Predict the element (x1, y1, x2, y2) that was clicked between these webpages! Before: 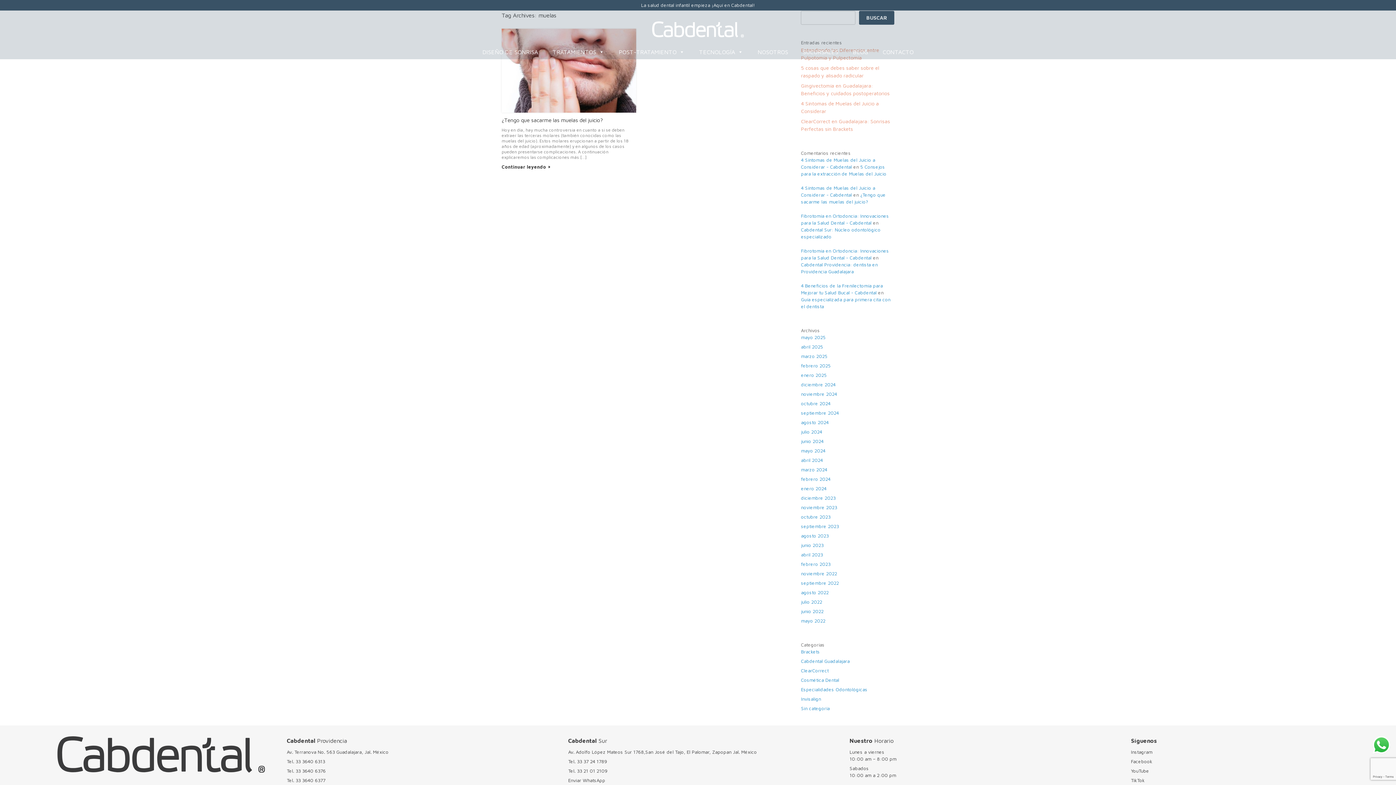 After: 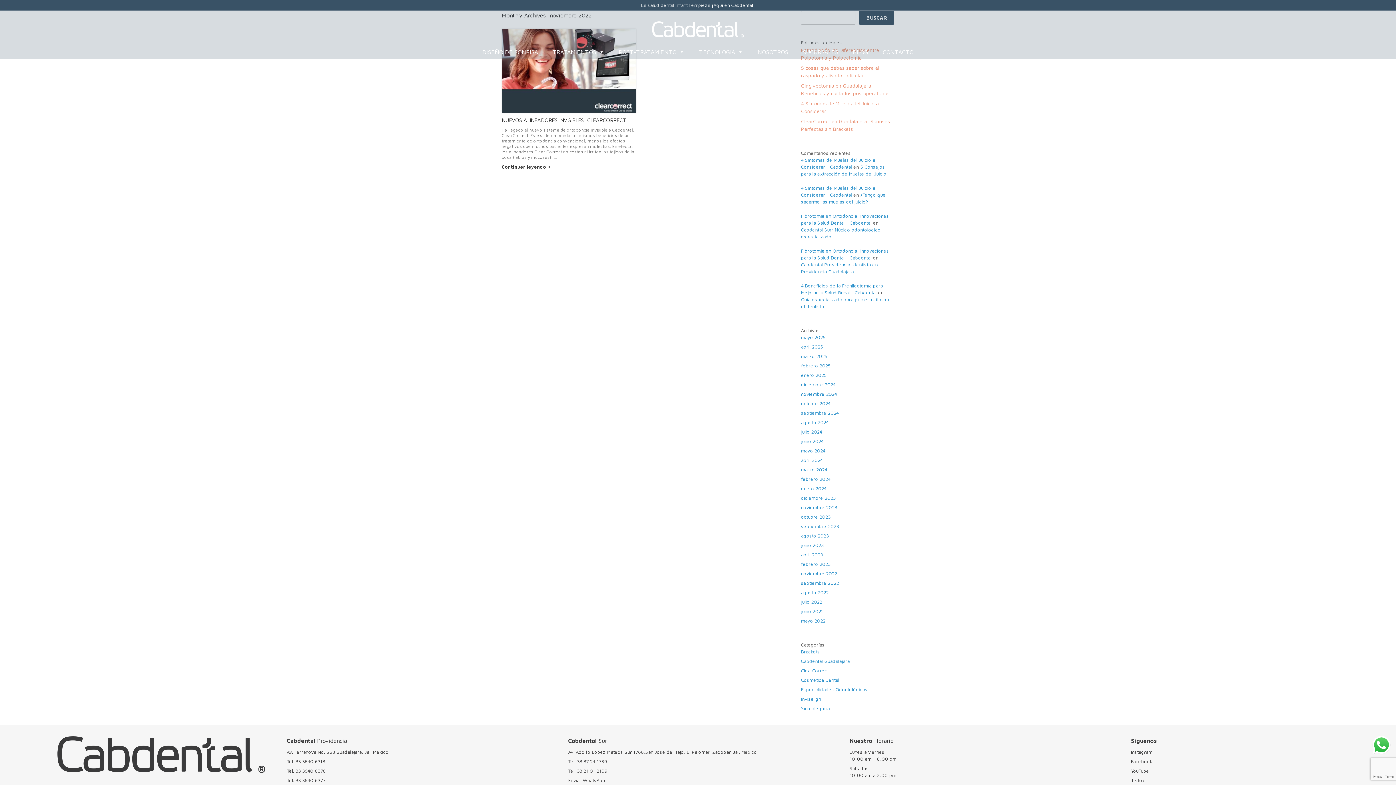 Action: bbox: (801, 570, 837, 576) label: noviembre 2022